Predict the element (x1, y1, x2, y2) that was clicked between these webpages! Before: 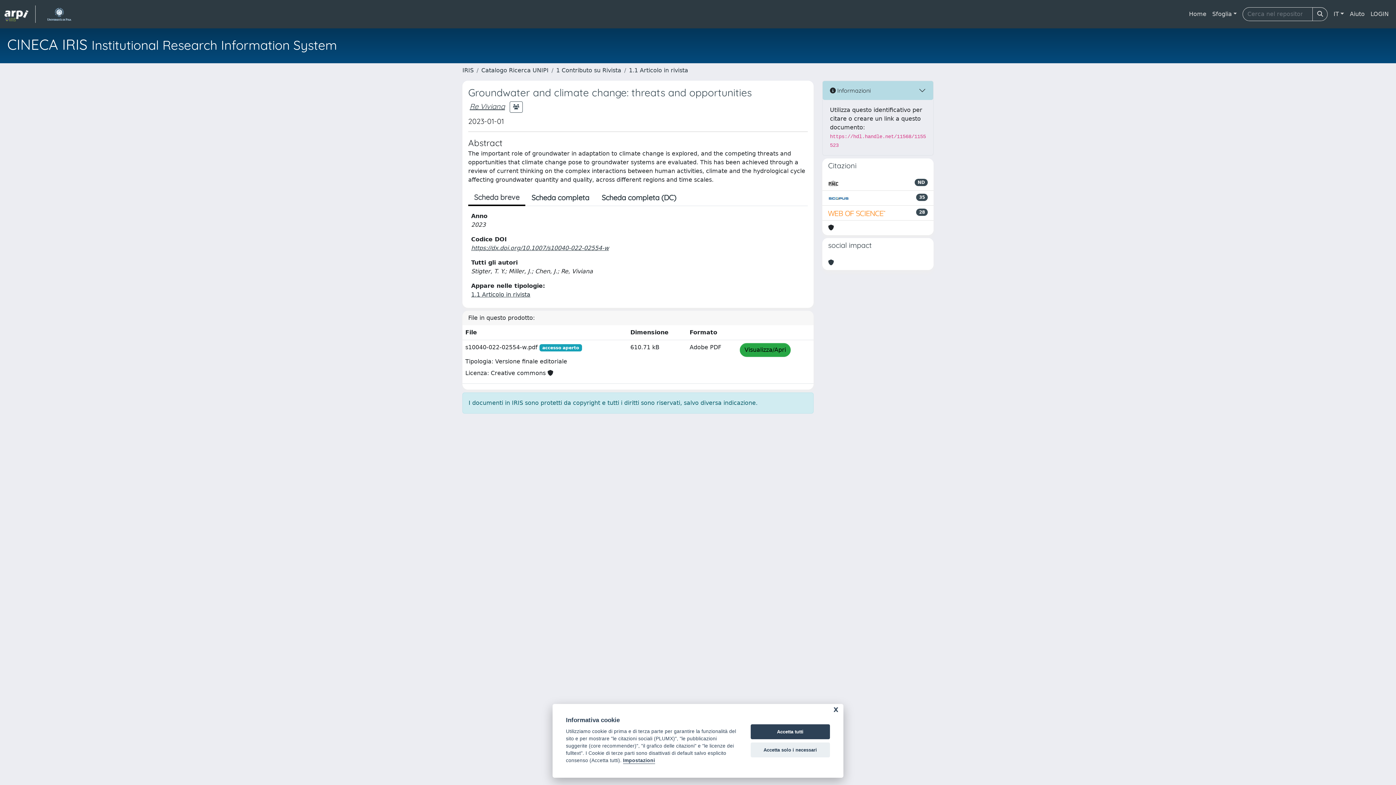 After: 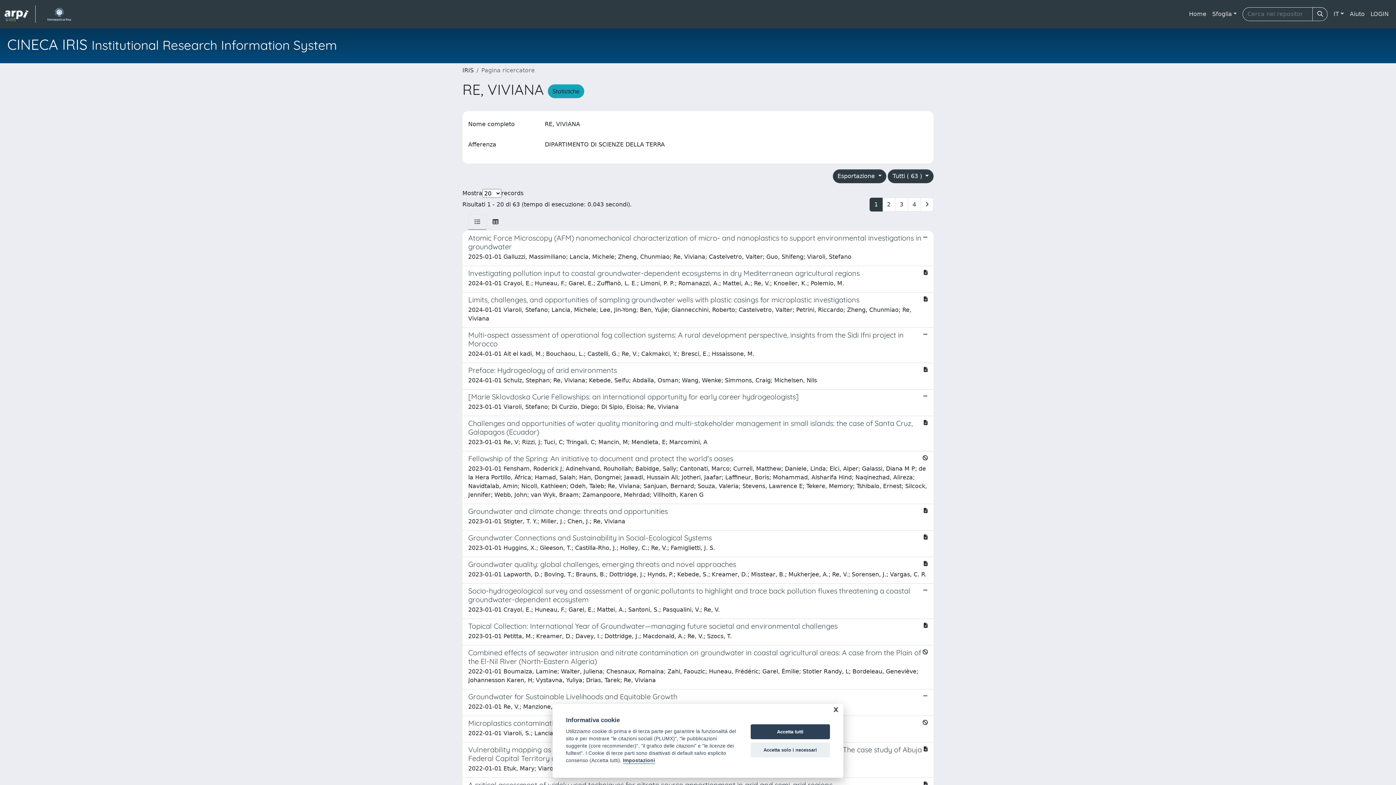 Action: bbox: (469, 101, 505, 110) label: Re Viviana